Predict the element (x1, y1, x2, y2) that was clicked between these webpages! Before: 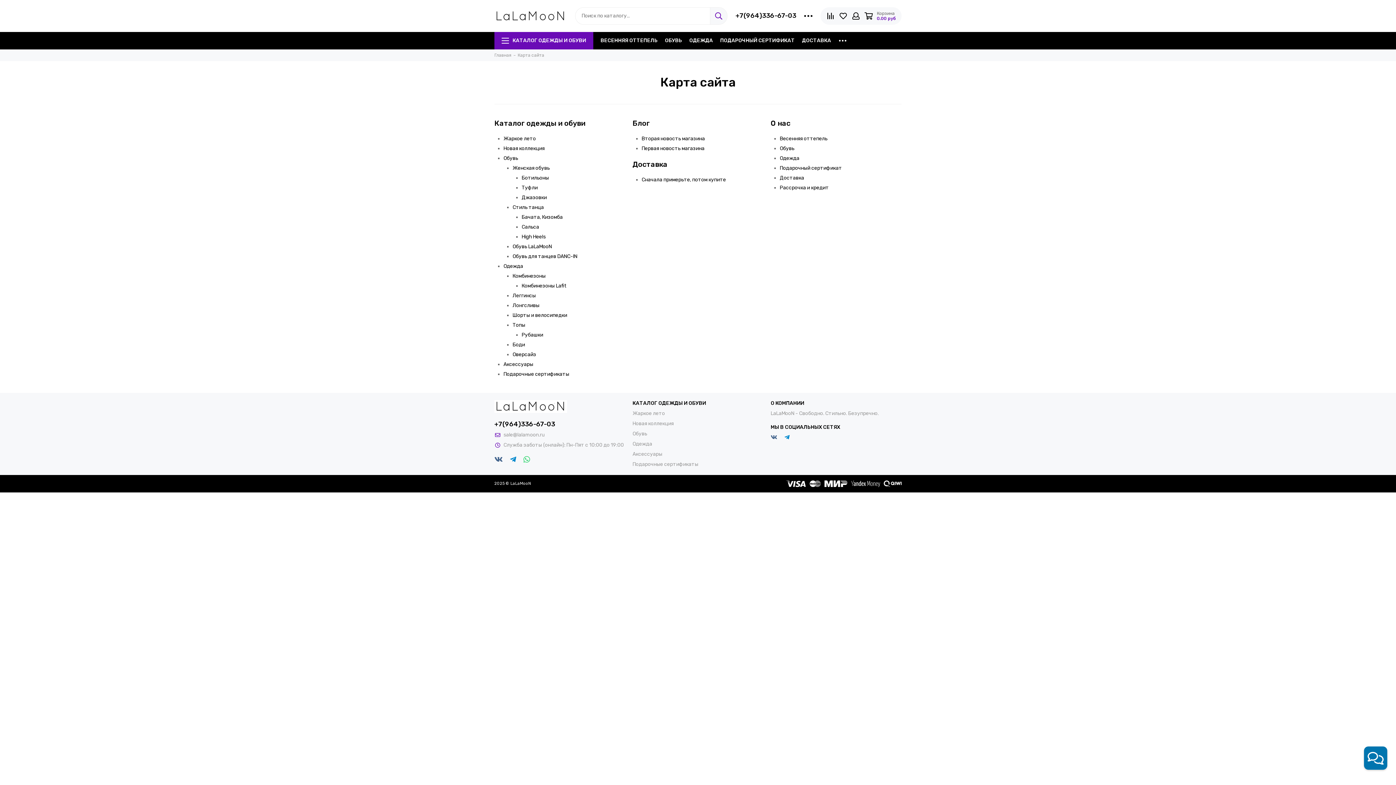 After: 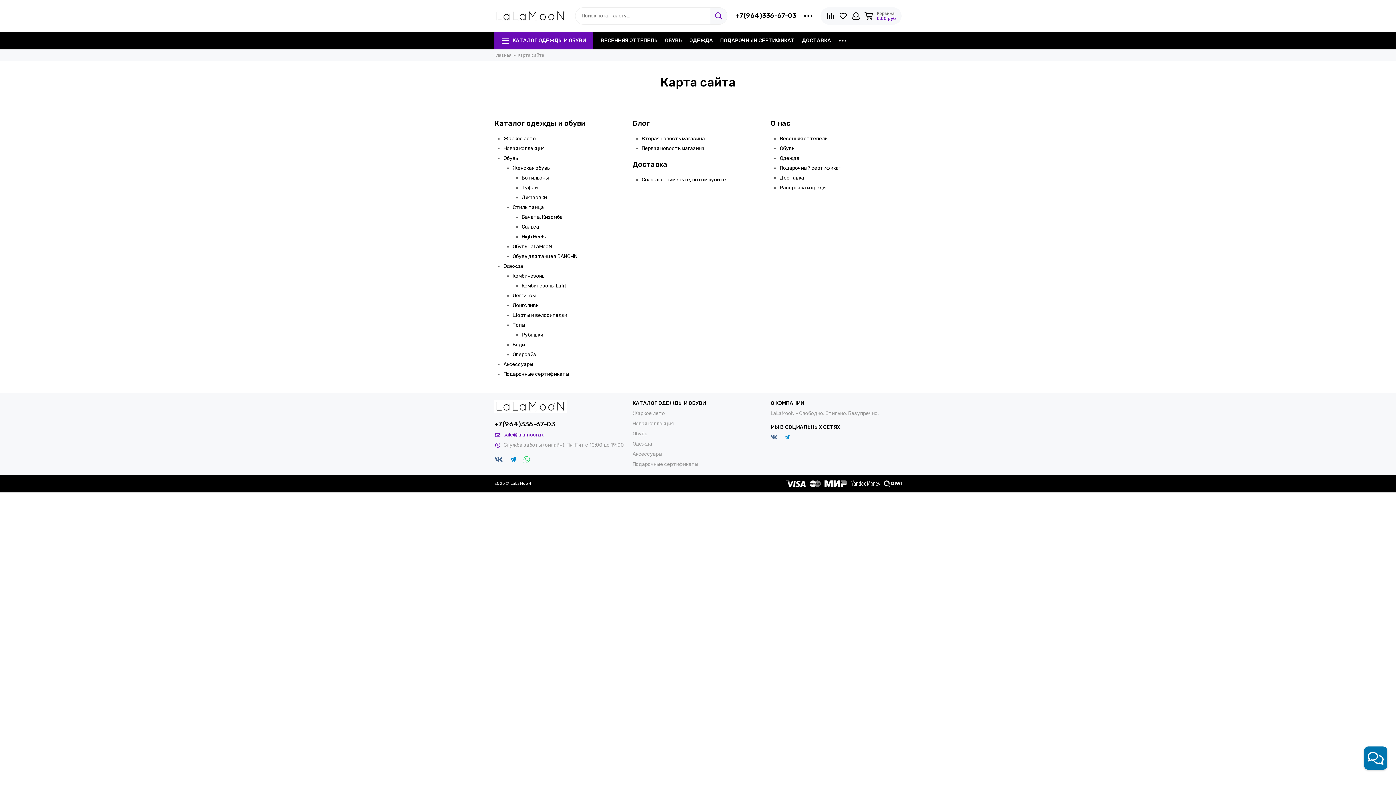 Action: bbox: (503, 432, 544, 438) label: sale@lalamoon.ru